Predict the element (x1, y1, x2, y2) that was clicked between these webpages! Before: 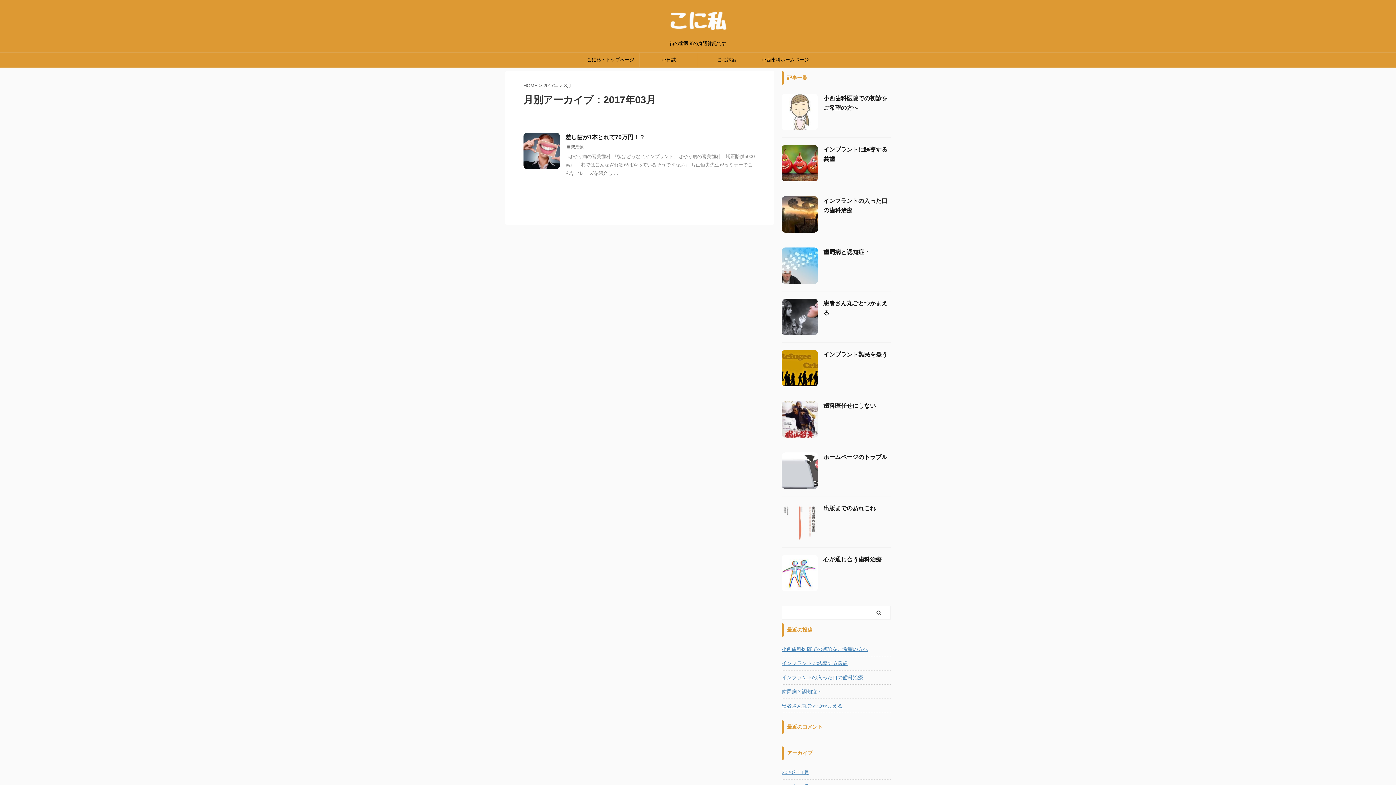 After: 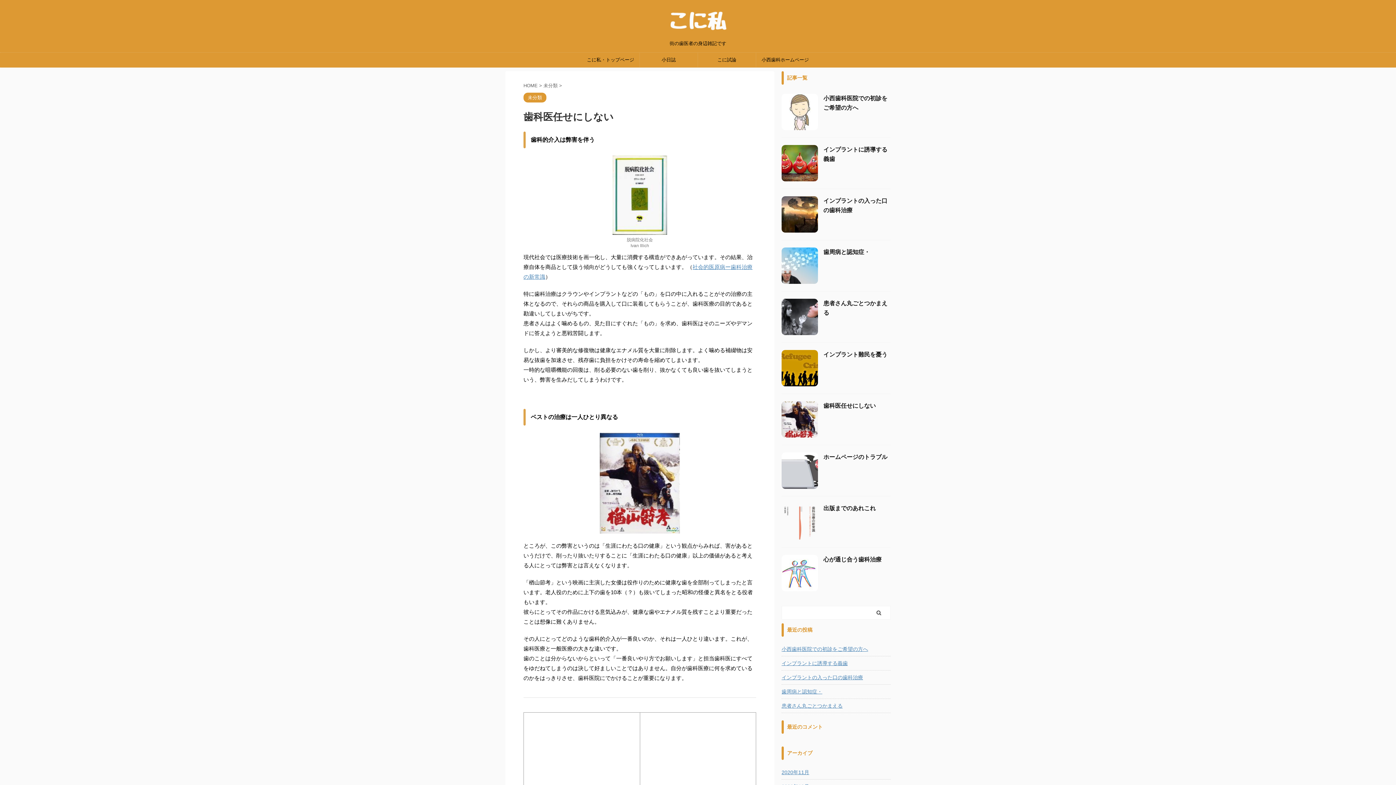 Action: label: 歯科医任せにしない bbox: (823, 402, 876, 409)